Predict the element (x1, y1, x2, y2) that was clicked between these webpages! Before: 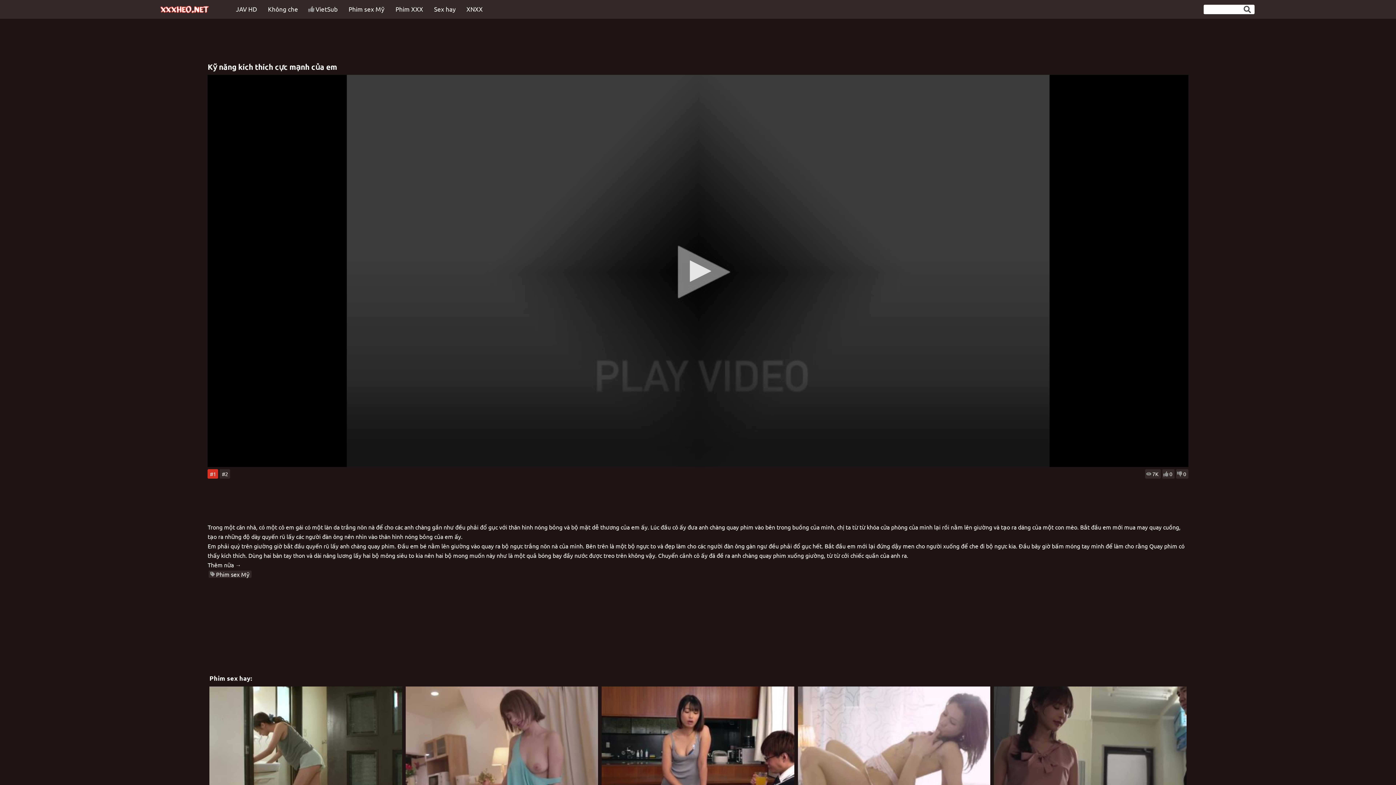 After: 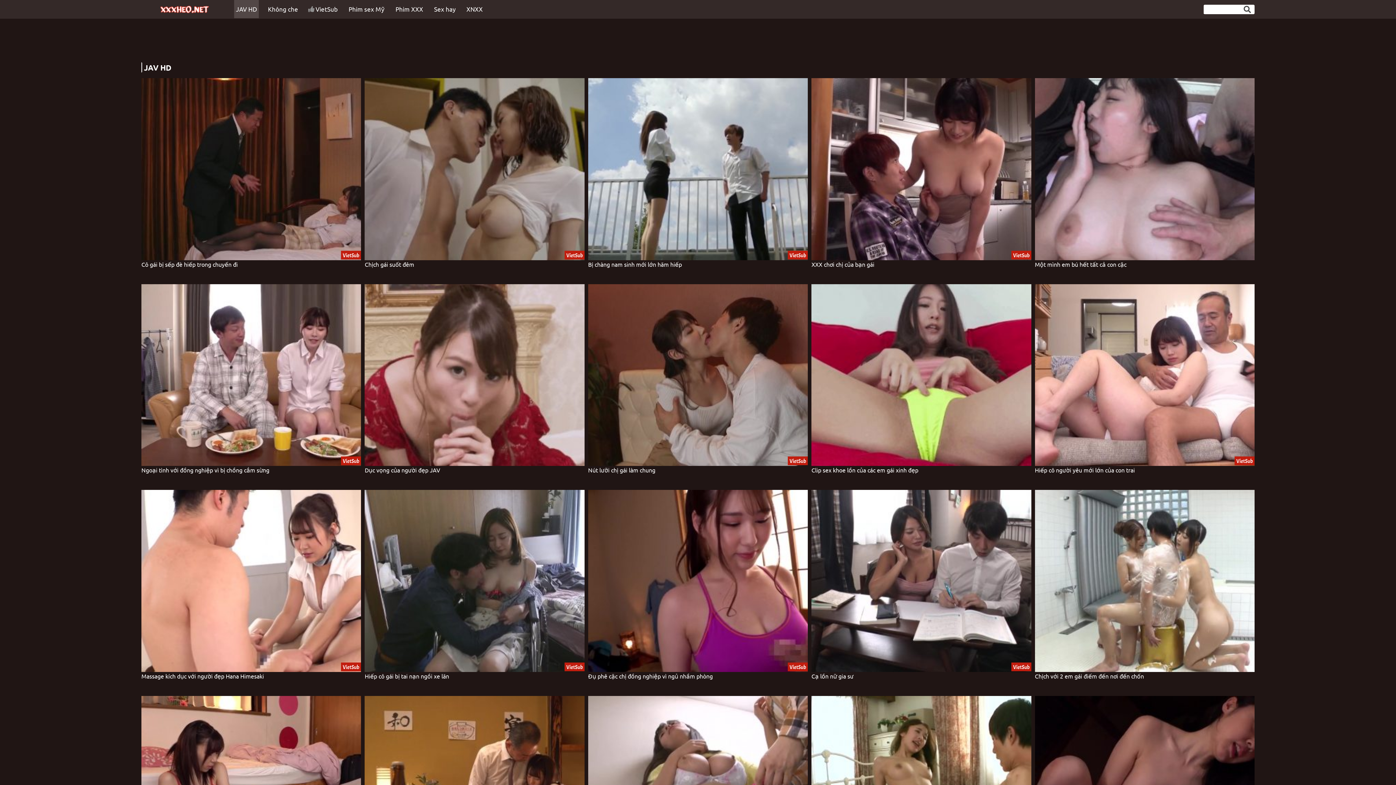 Action: label: JAV HD bbox: (234, 0, 258, 18)